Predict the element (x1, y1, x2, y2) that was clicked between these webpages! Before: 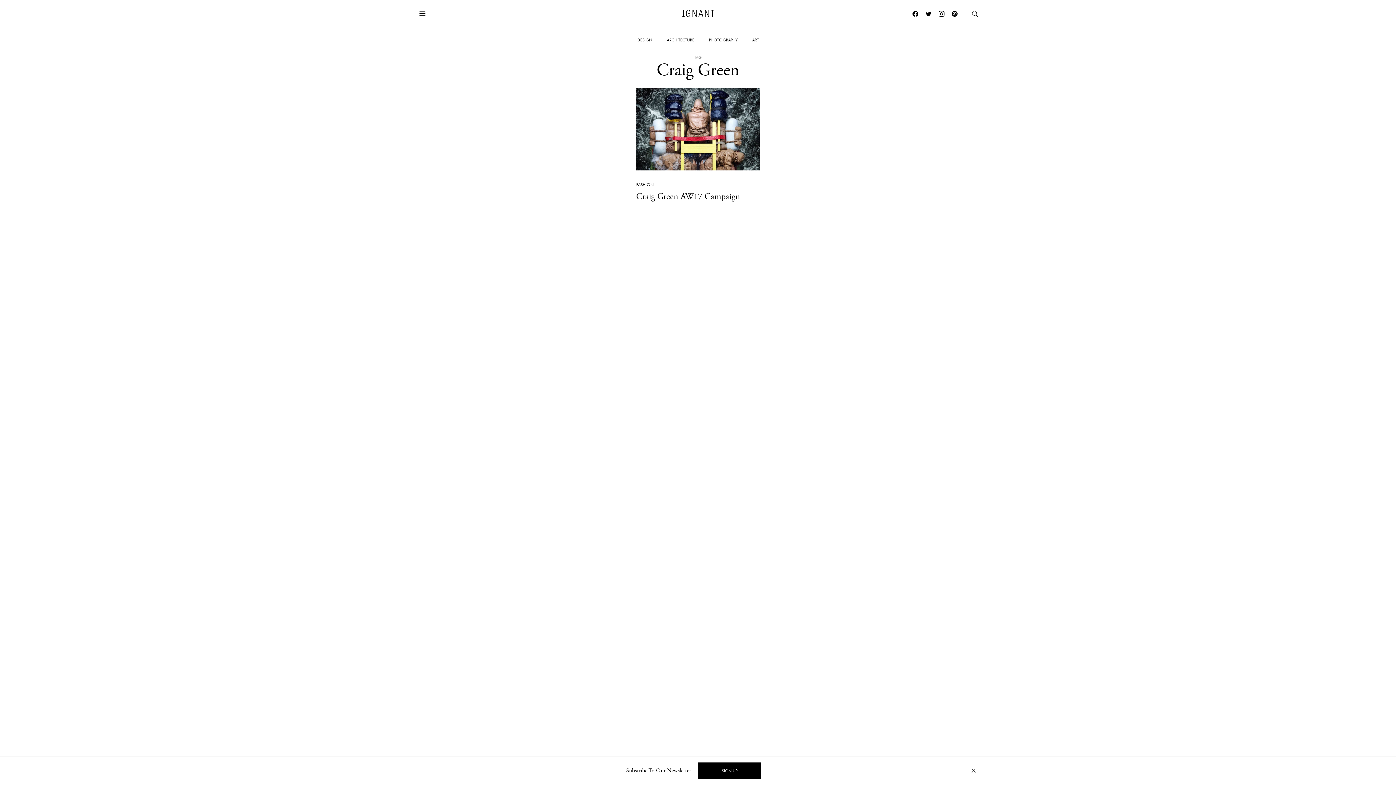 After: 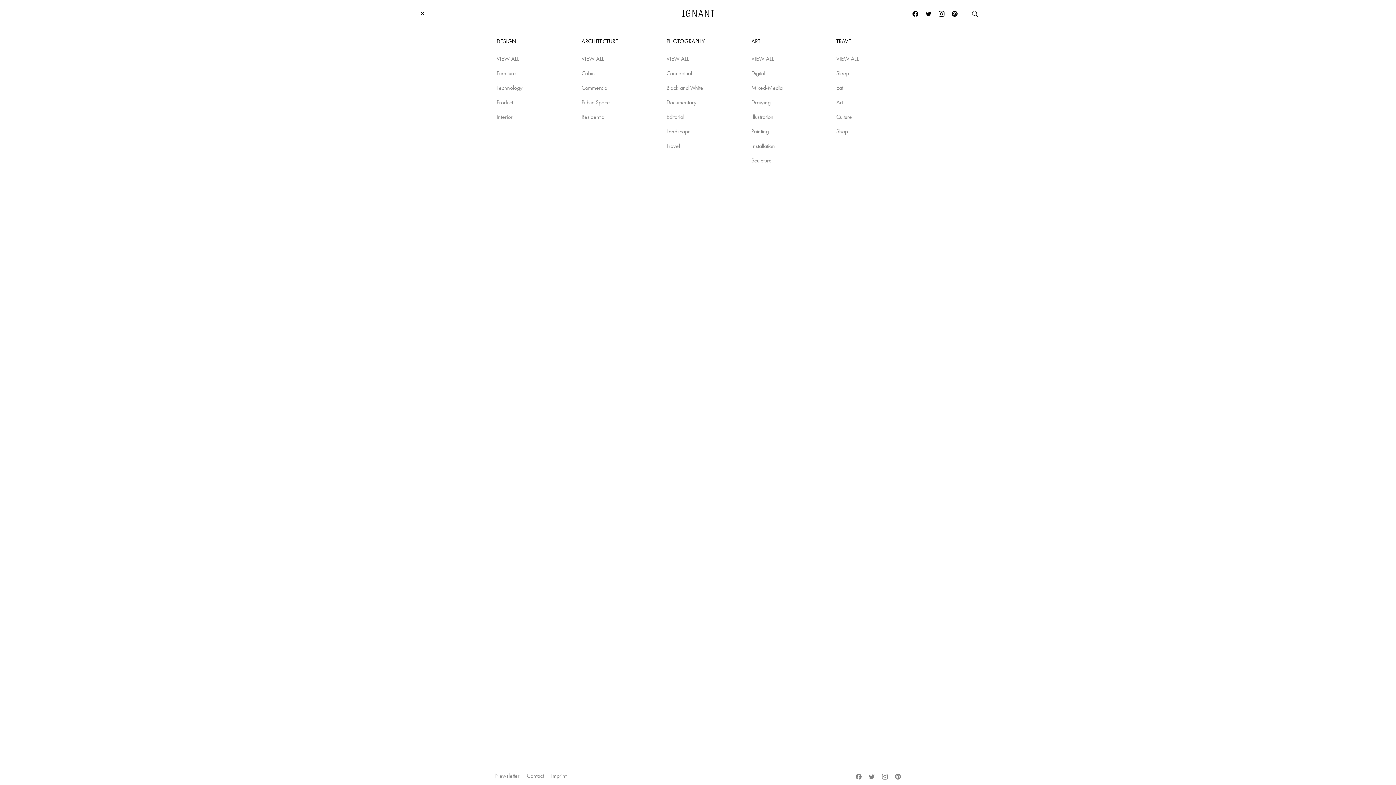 Action: bbox: (407, 0, 437, 26)